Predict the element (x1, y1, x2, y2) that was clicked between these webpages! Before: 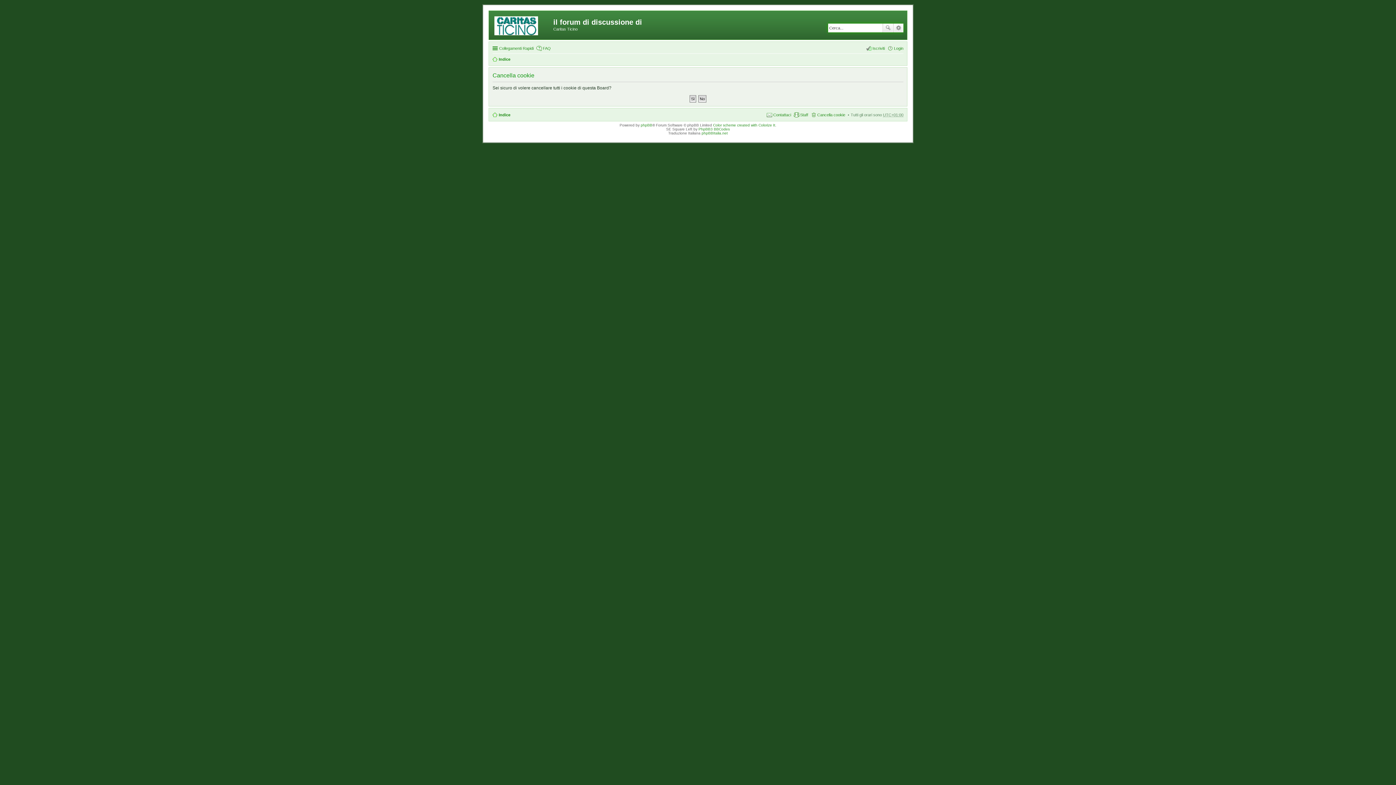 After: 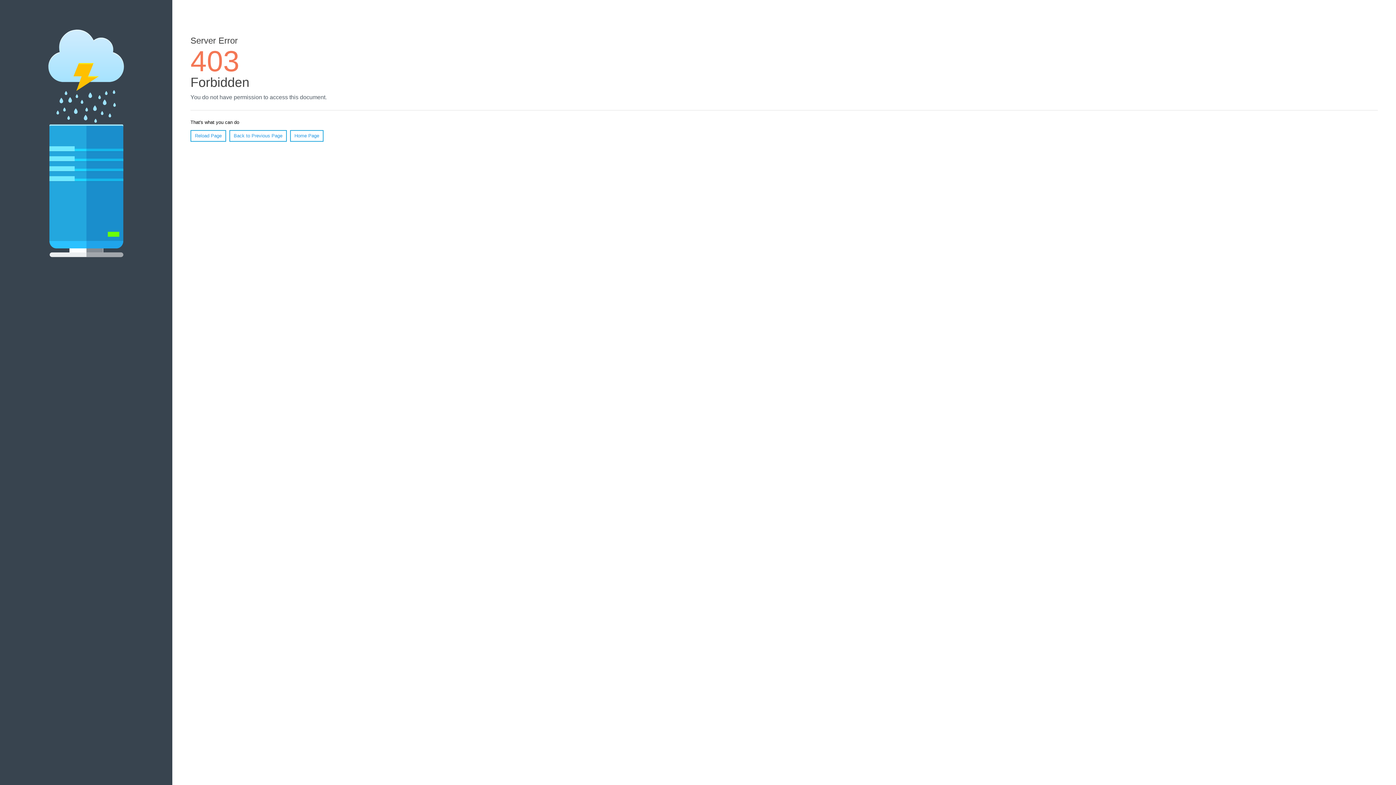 Action: bbox: (698, 127, 730, 131) label: PhpBB3 BBCodes